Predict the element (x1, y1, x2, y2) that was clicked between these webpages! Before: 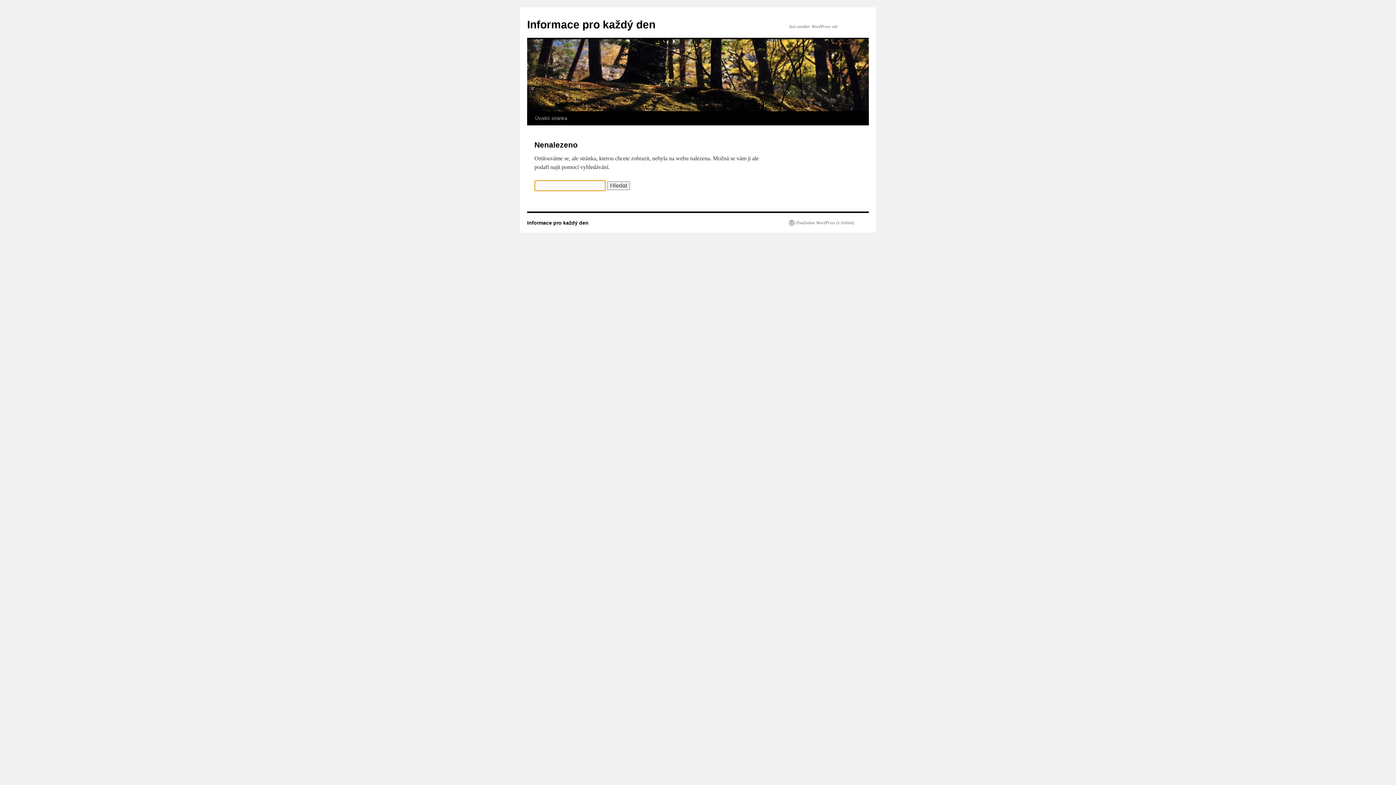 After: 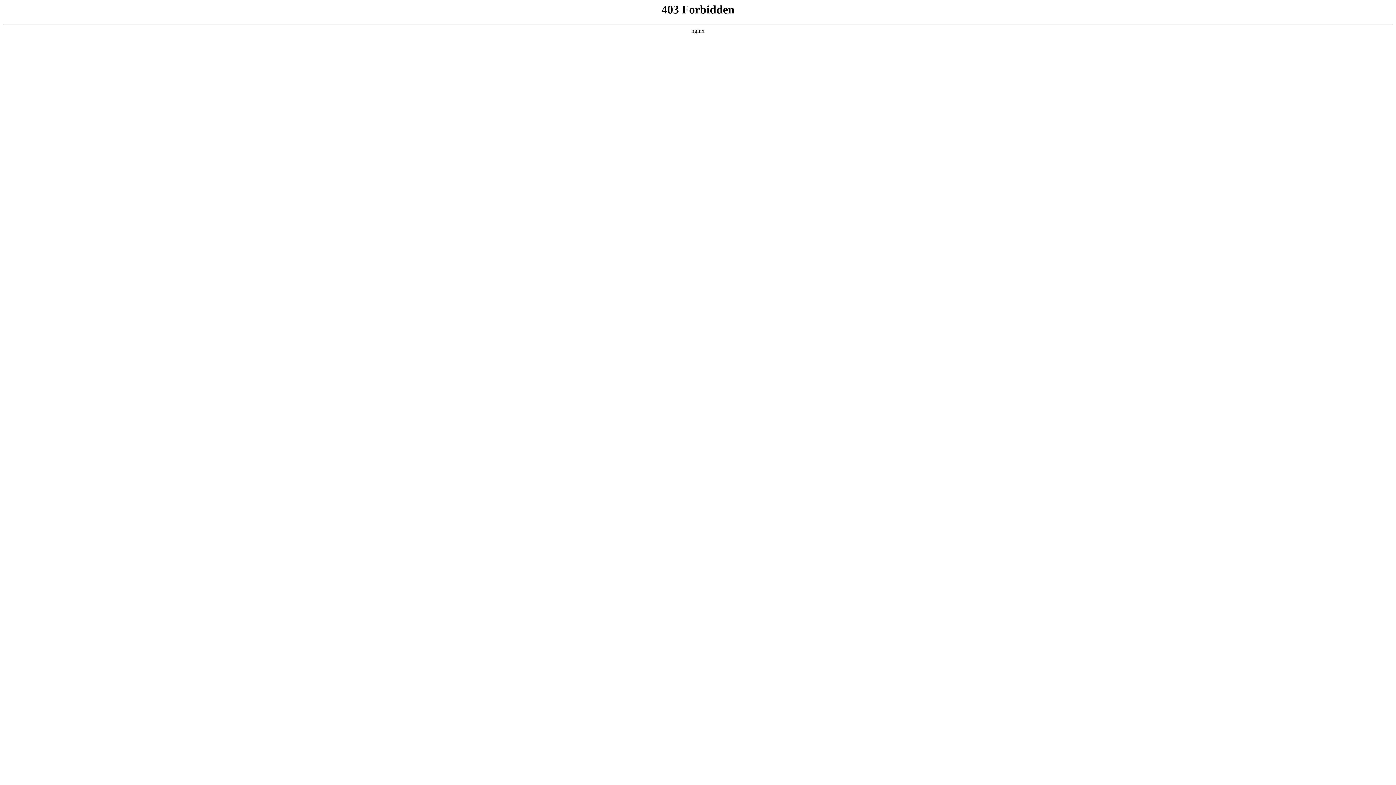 Action: label: Používáme WordPress (v češtině). bbox: (789, 220, 855, 225)